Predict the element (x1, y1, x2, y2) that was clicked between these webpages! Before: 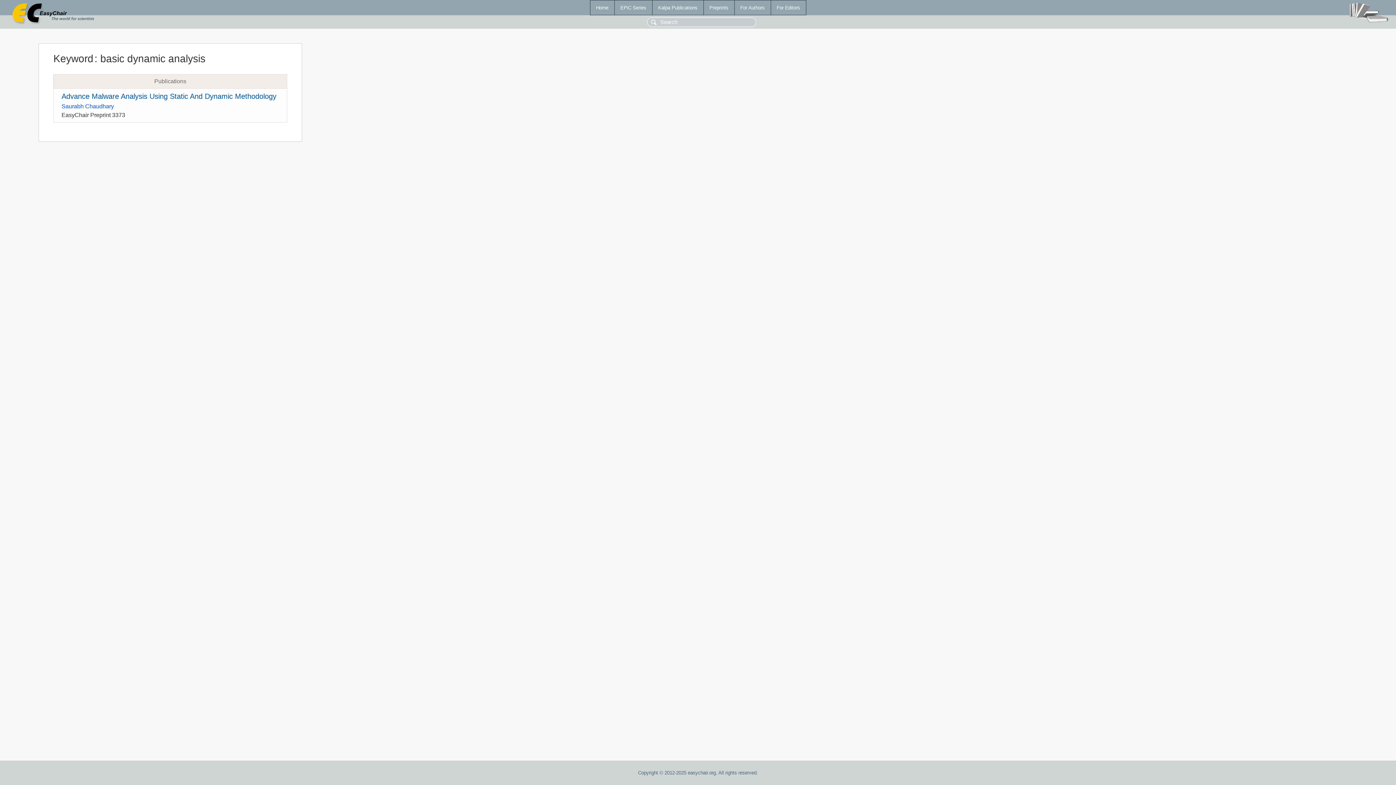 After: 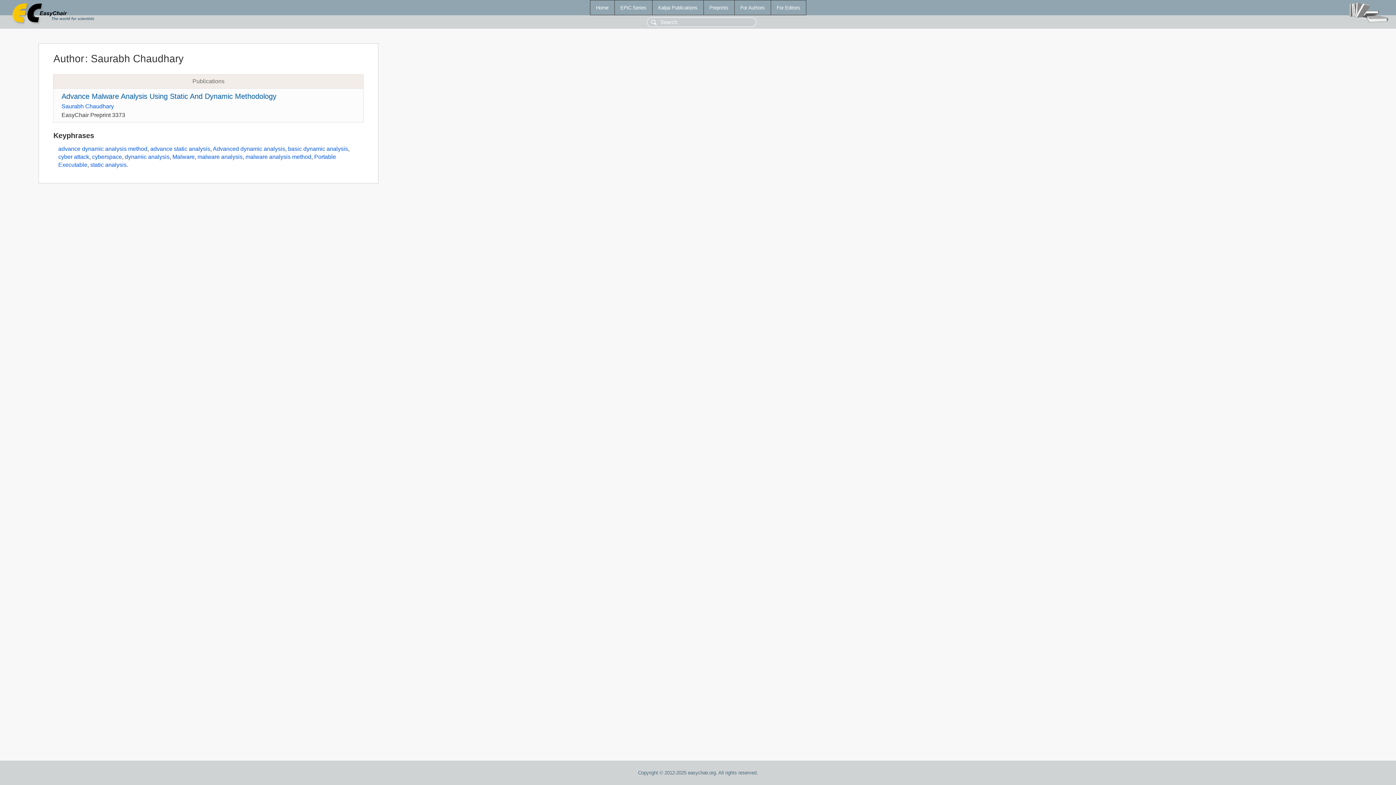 Action: label: Saurabh Chaudhary bbox: (61, 103, 113, 109)